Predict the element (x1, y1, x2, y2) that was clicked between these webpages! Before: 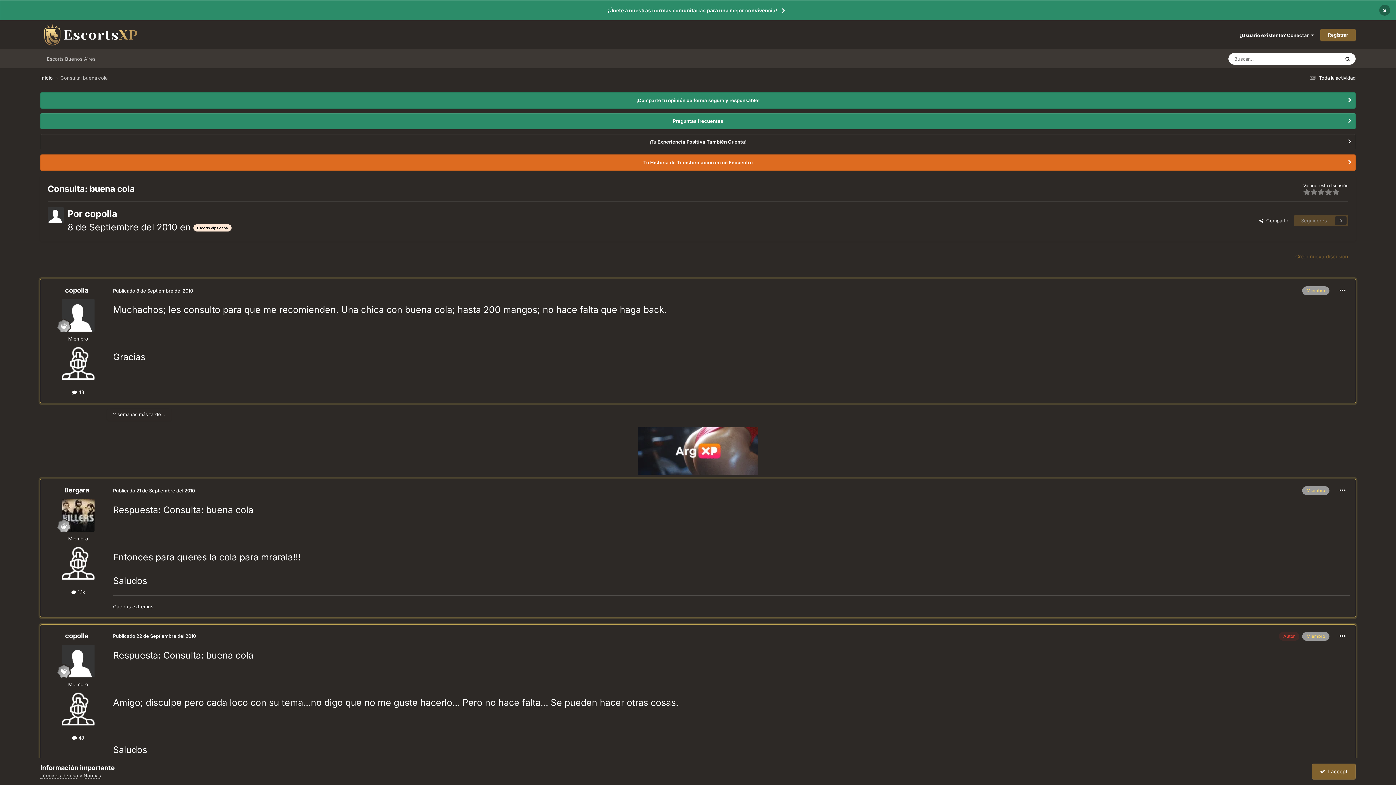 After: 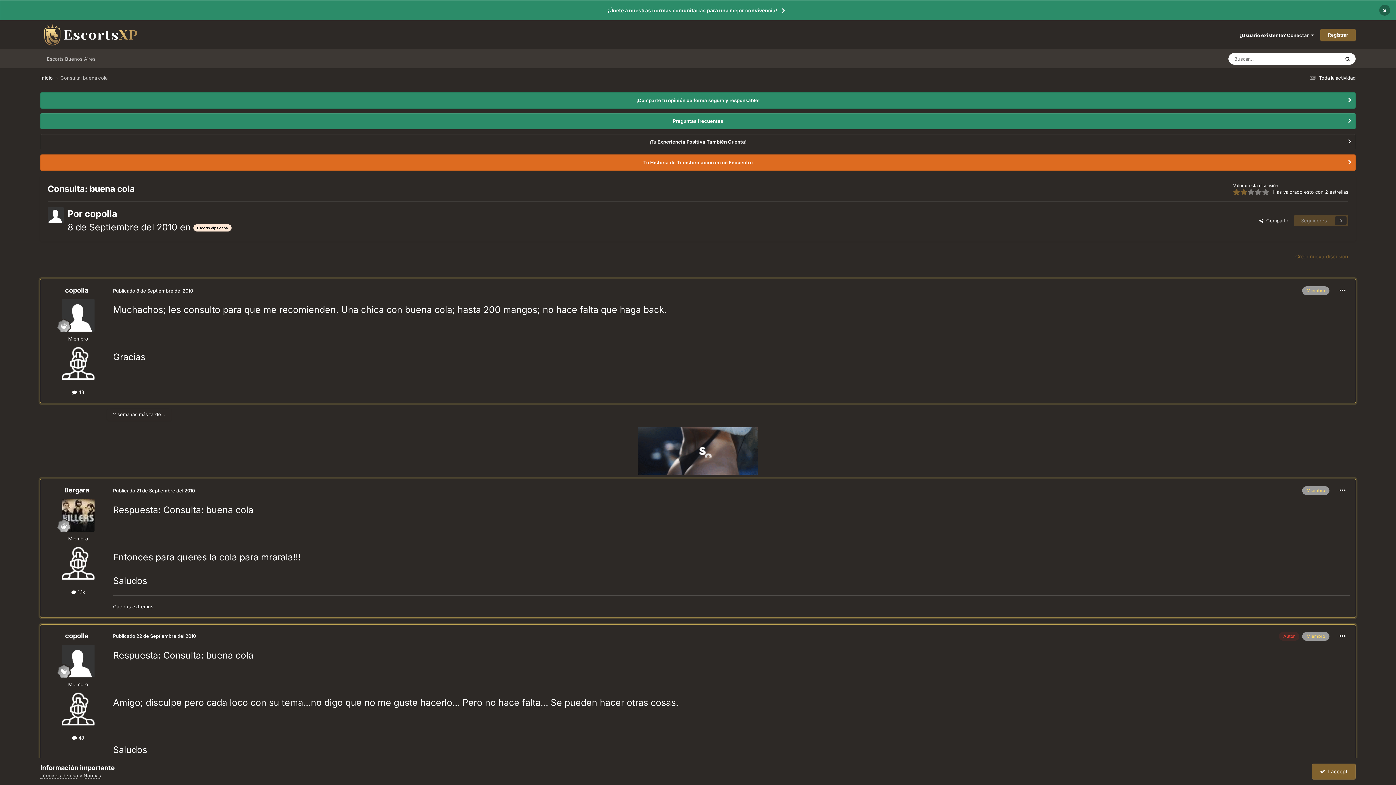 Action: bbox: (1310, 187, 1317, 196)